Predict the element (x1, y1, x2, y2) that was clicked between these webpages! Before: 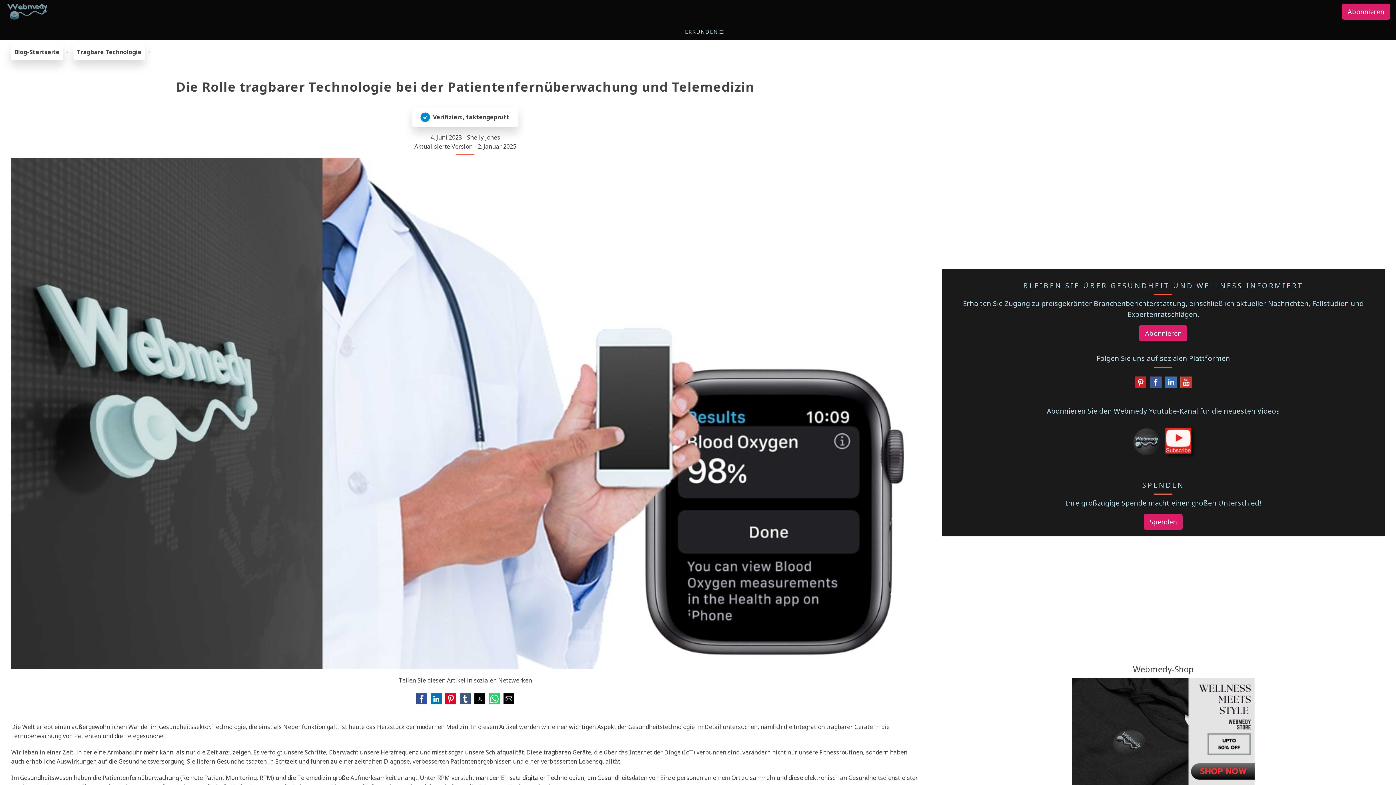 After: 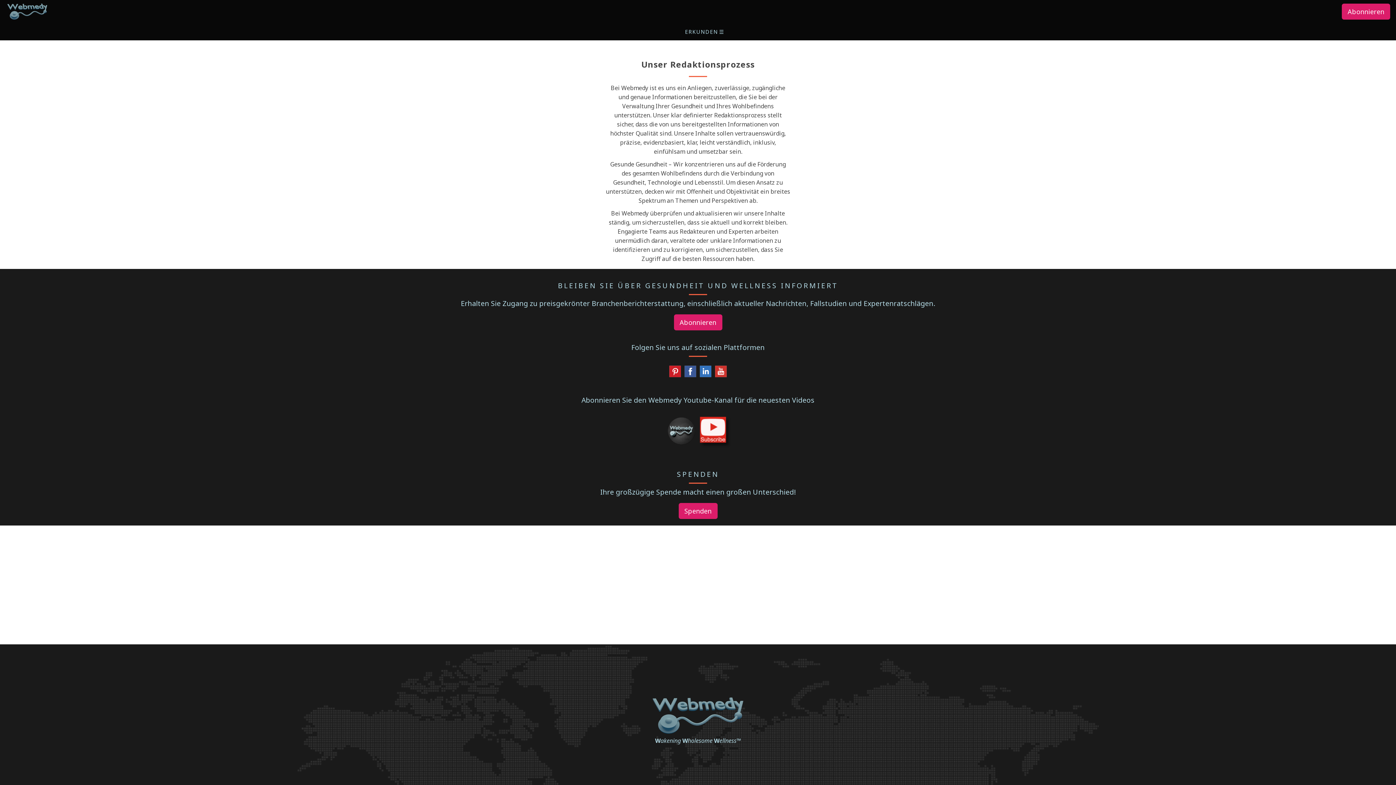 Action: label: Verifiziert, faktengeprüft bbox: (412, 107, 518, 127)